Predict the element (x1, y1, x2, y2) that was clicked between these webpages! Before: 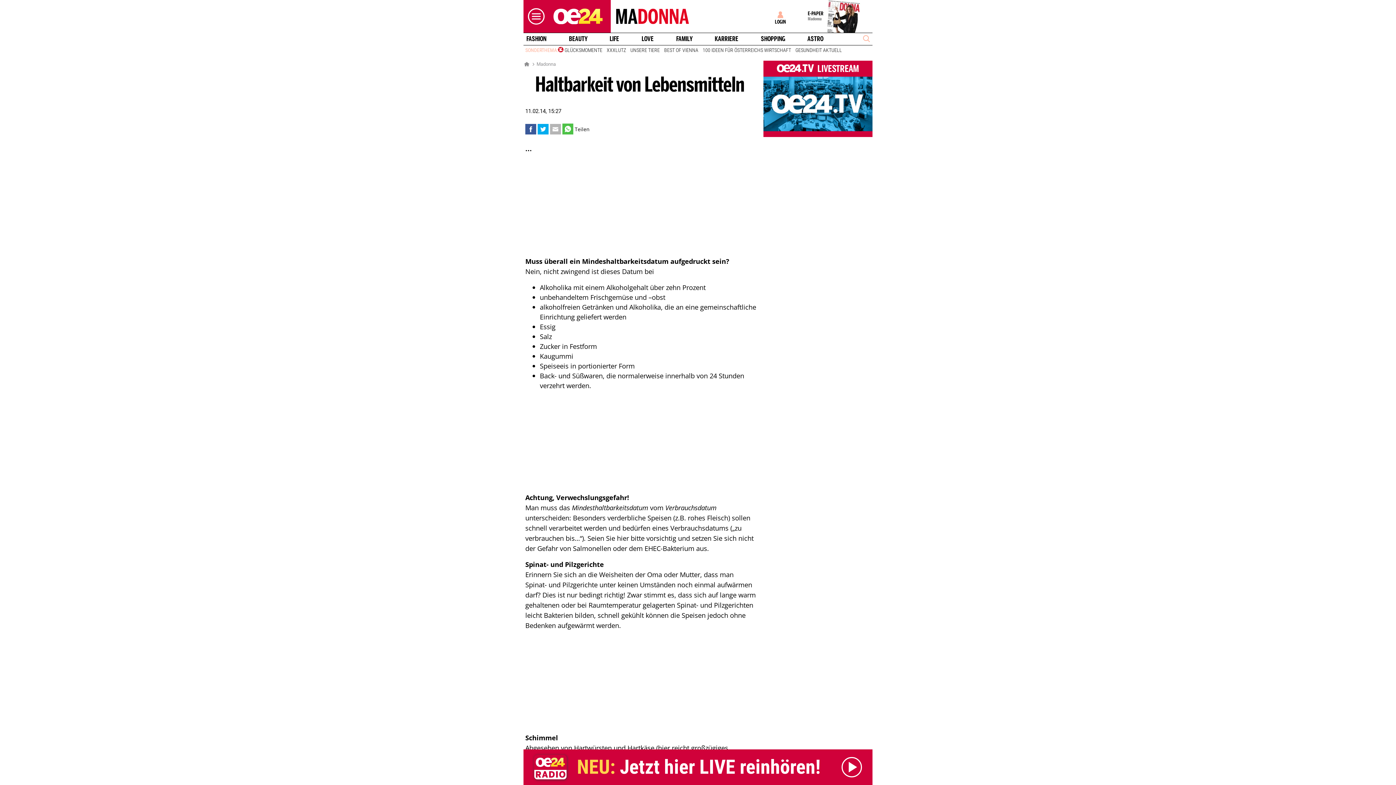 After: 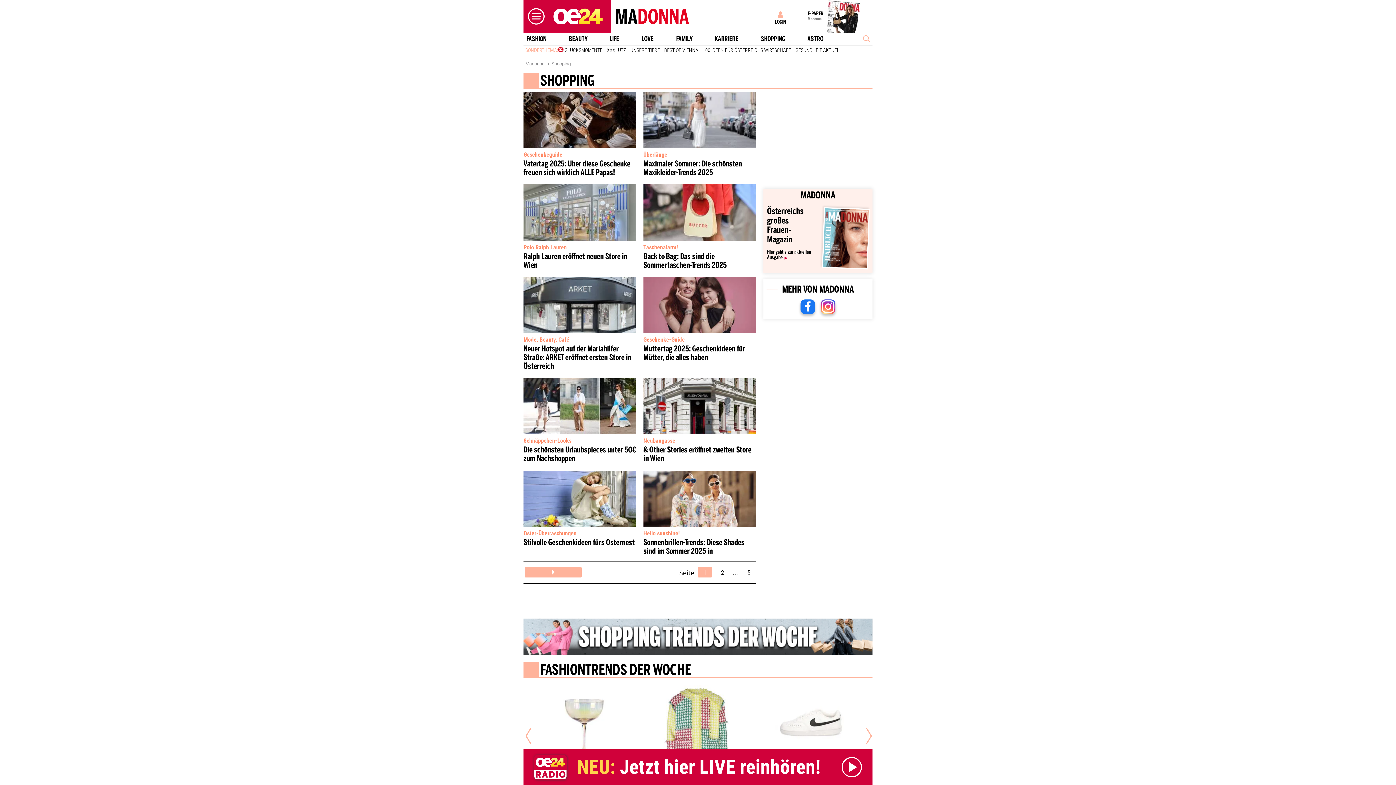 Action: label: SHOPPING bbox: (758, 35, 788, 42)